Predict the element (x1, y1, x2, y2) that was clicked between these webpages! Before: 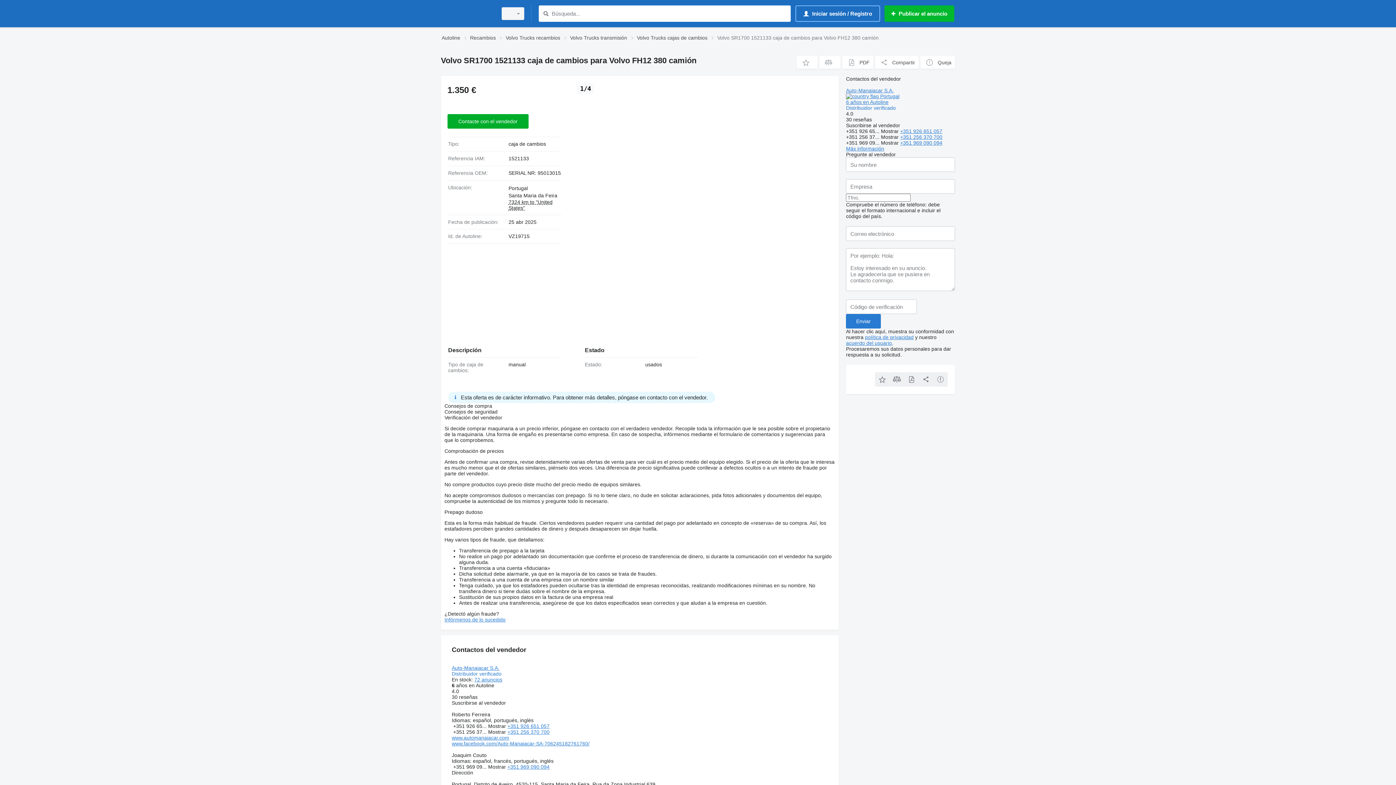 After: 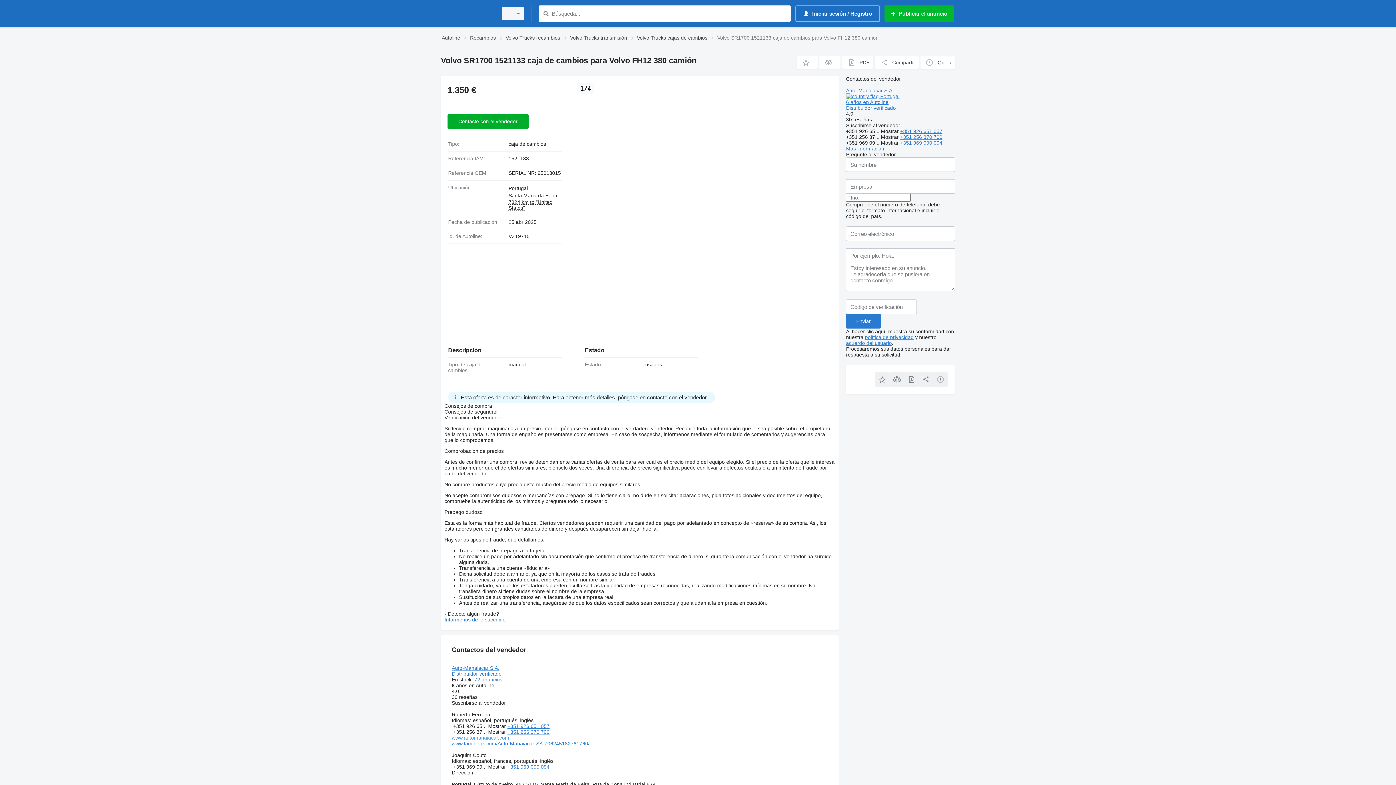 Action: bbox: (451, 735, 509, 741) label: www.automanaiacar.com